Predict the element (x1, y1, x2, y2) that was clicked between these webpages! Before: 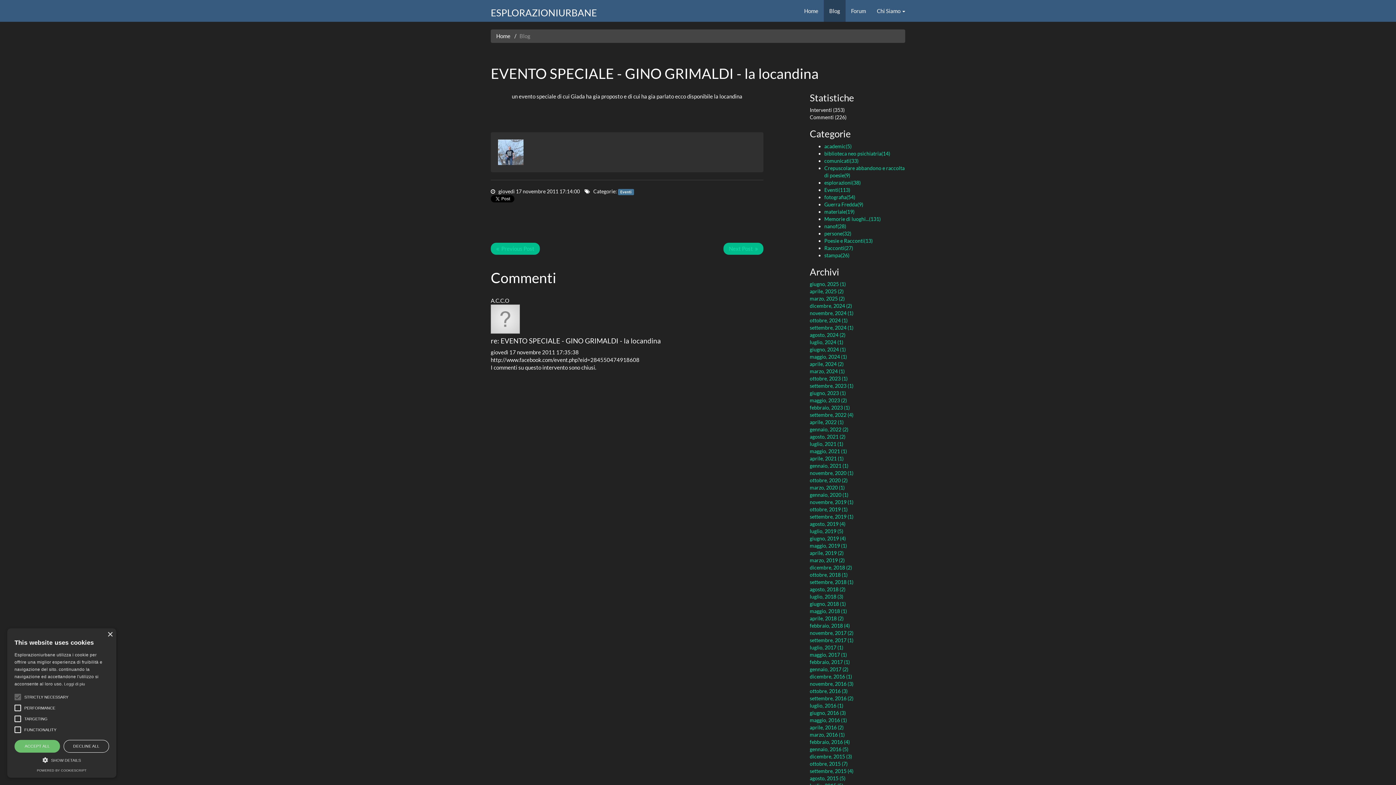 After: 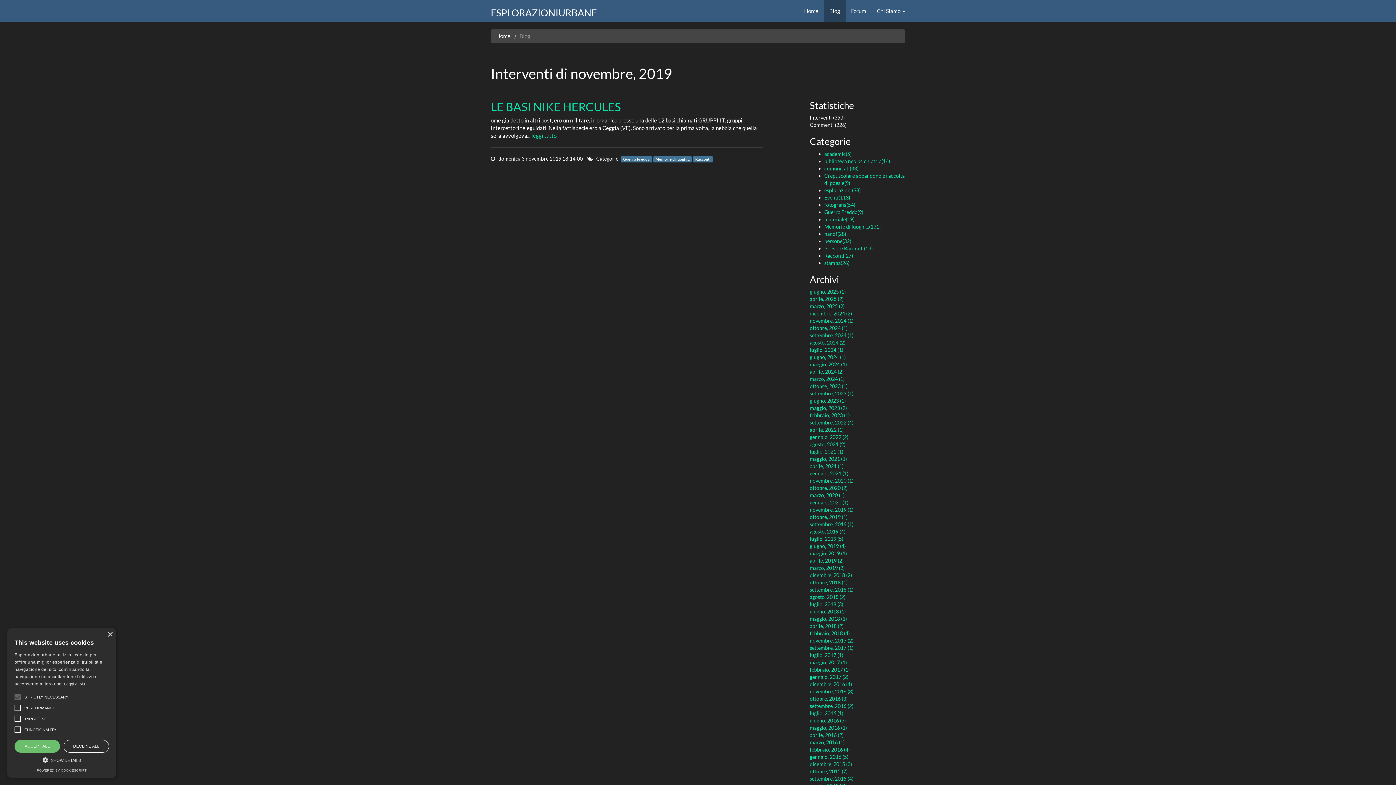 Action: bbox: (810, 499, 853, 505) label: novembre, 2019 (1)